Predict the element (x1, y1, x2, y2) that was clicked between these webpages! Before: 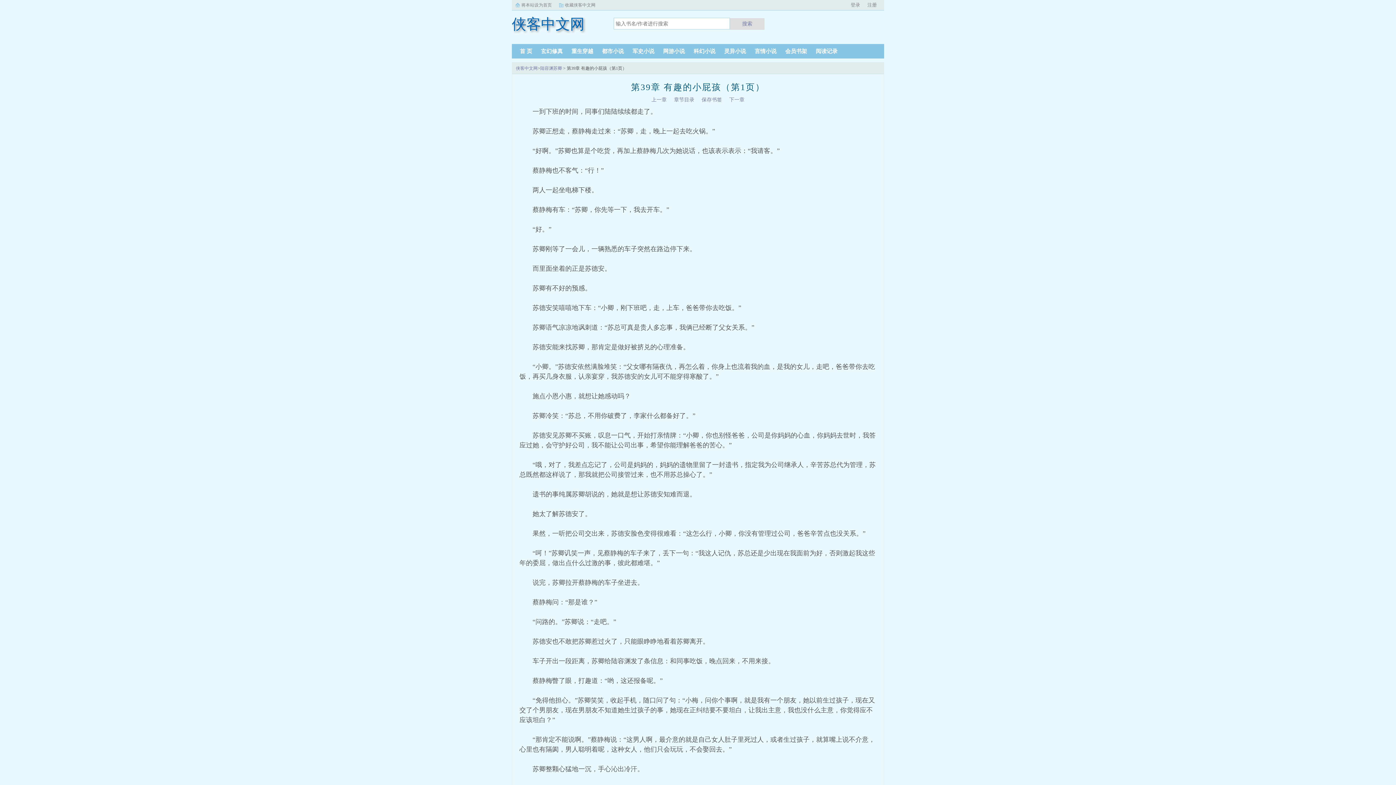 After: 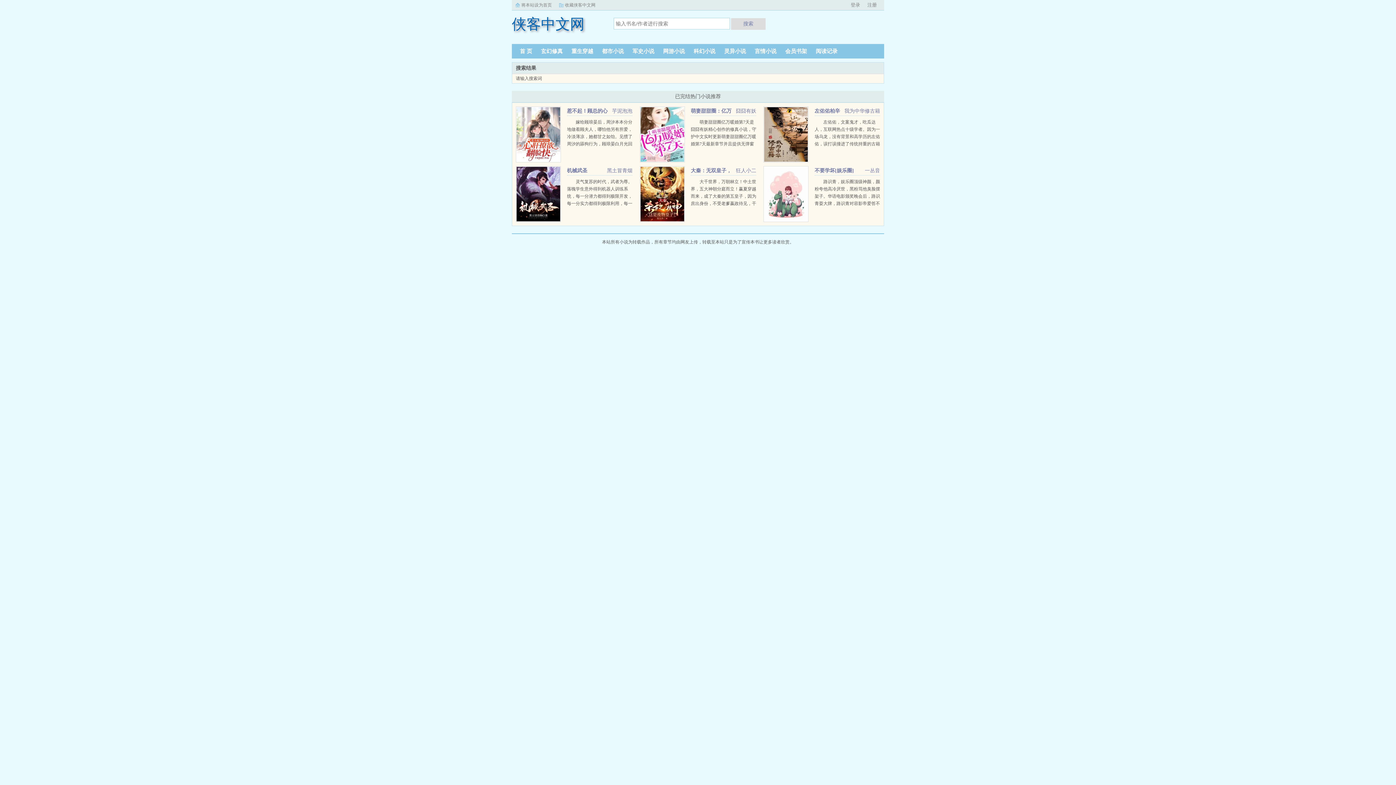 Action: bbox: (730, 18, 764, 29) label: 搜索